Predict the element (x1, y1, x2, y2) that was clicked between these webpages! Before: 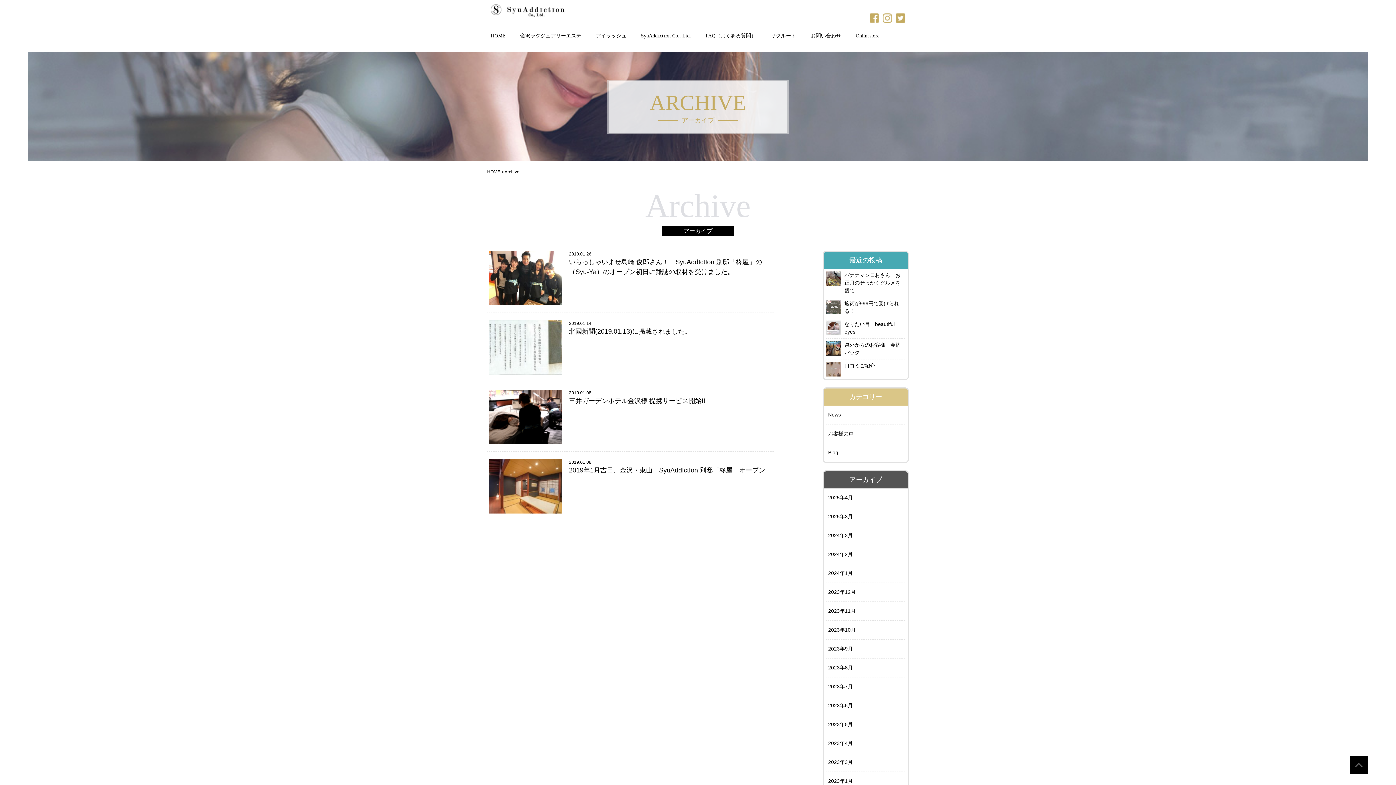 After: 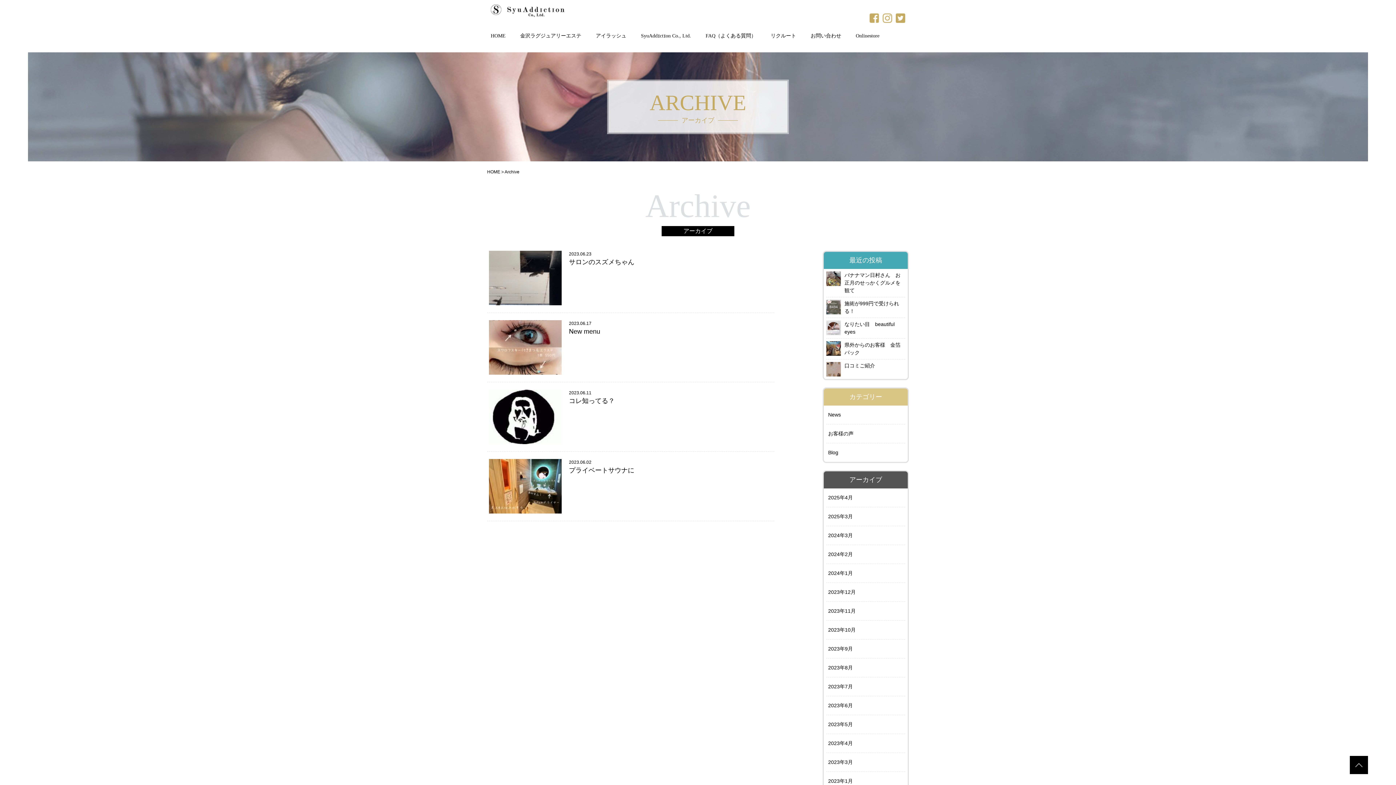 Action: bbox: (826, 696, 905, 715) label: 2023年6月